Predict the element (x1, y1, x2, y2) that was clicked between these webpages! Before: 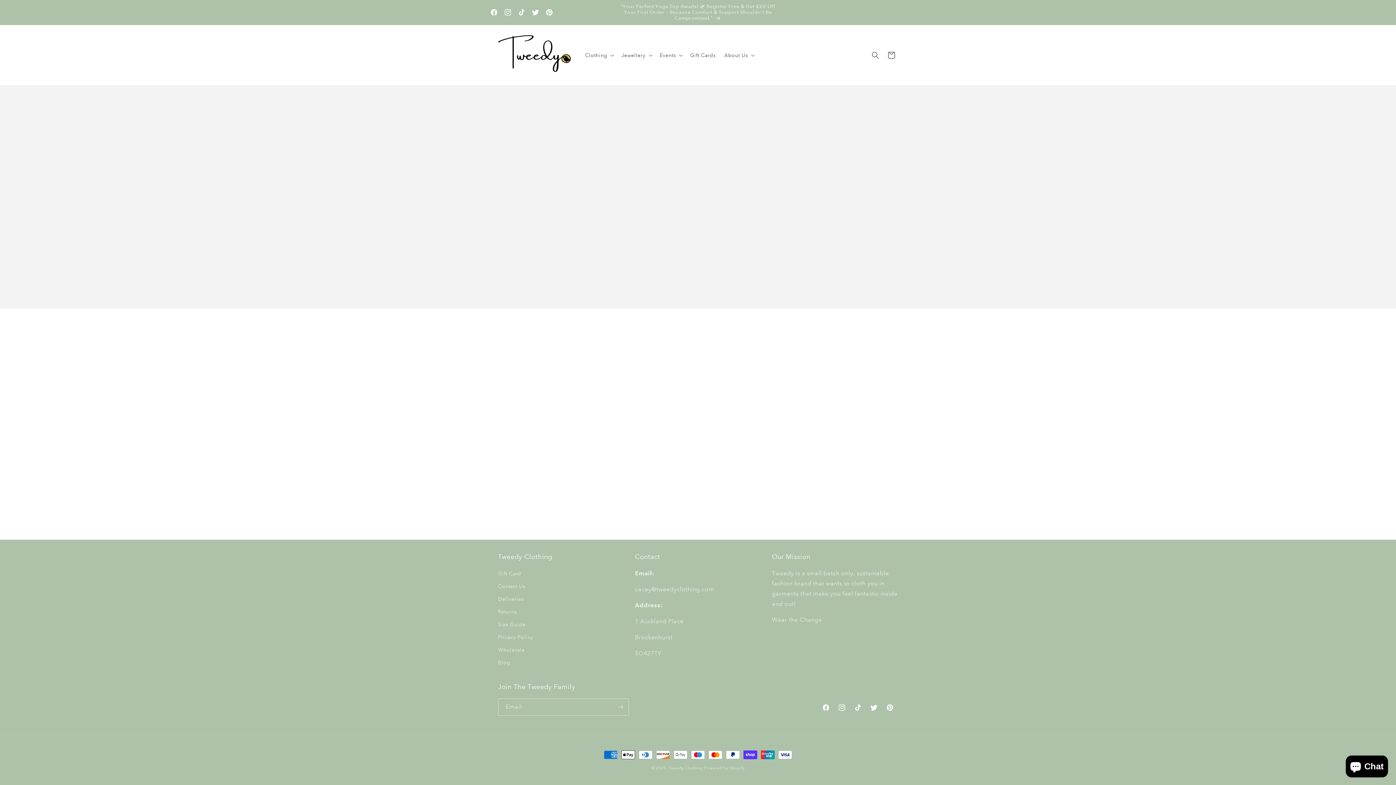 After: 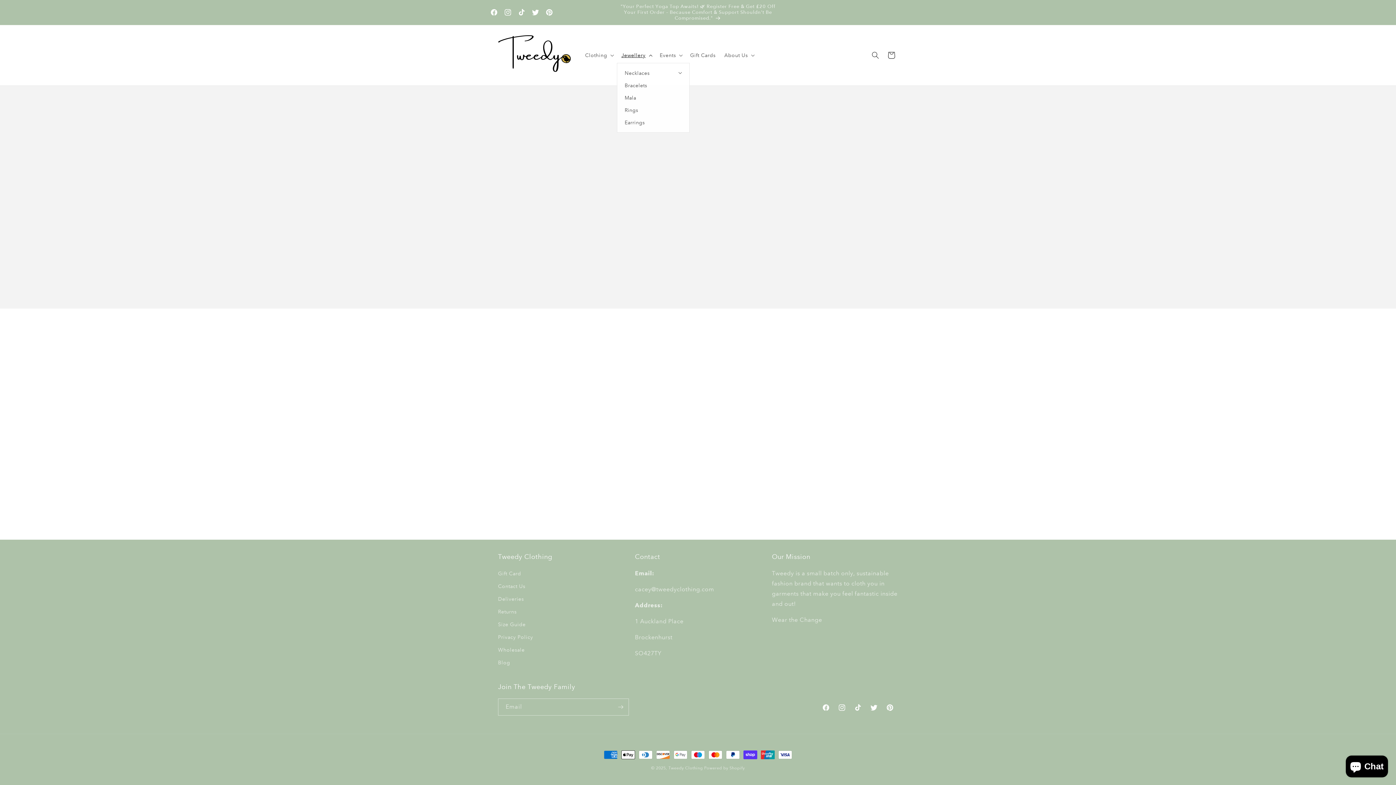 Action: label: Jewellery bbox: (617, 47, 655, 62)